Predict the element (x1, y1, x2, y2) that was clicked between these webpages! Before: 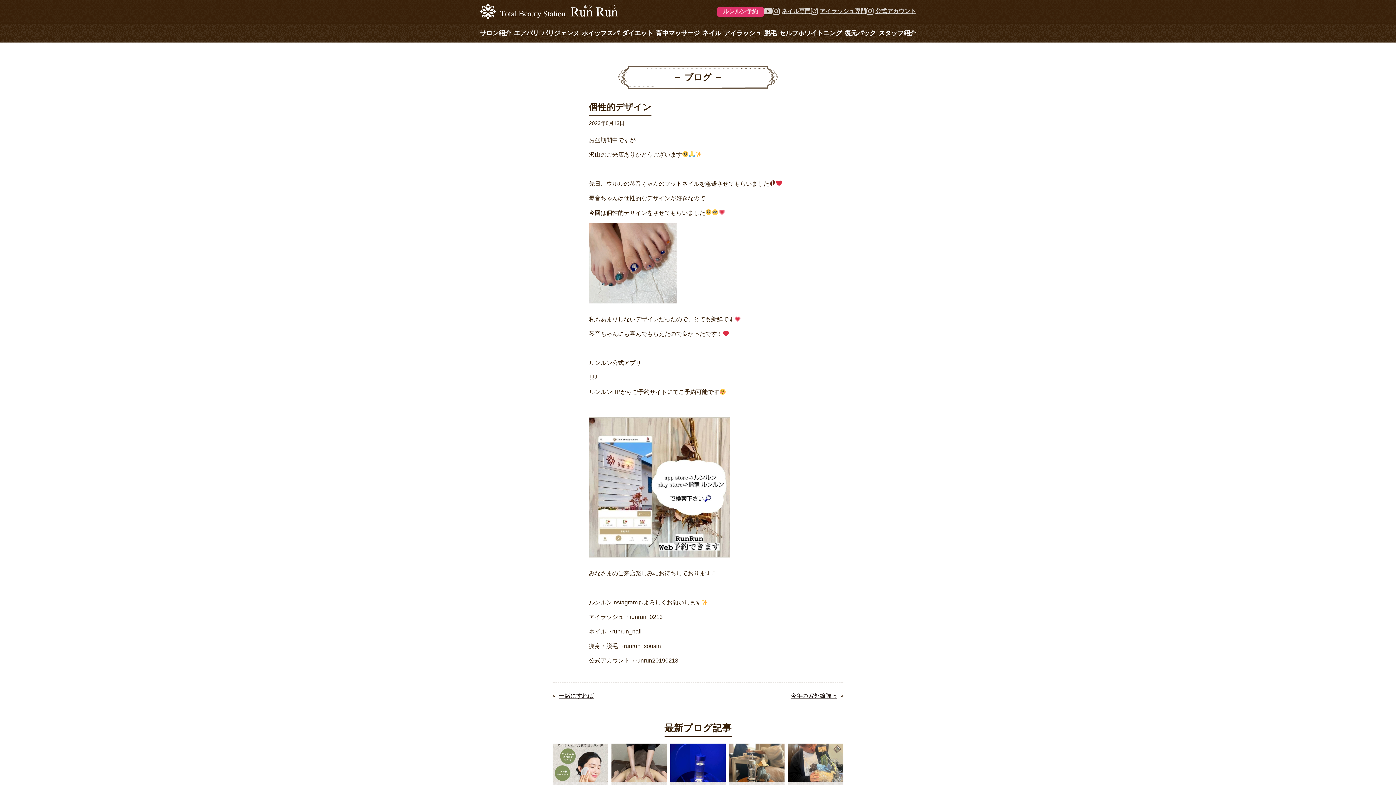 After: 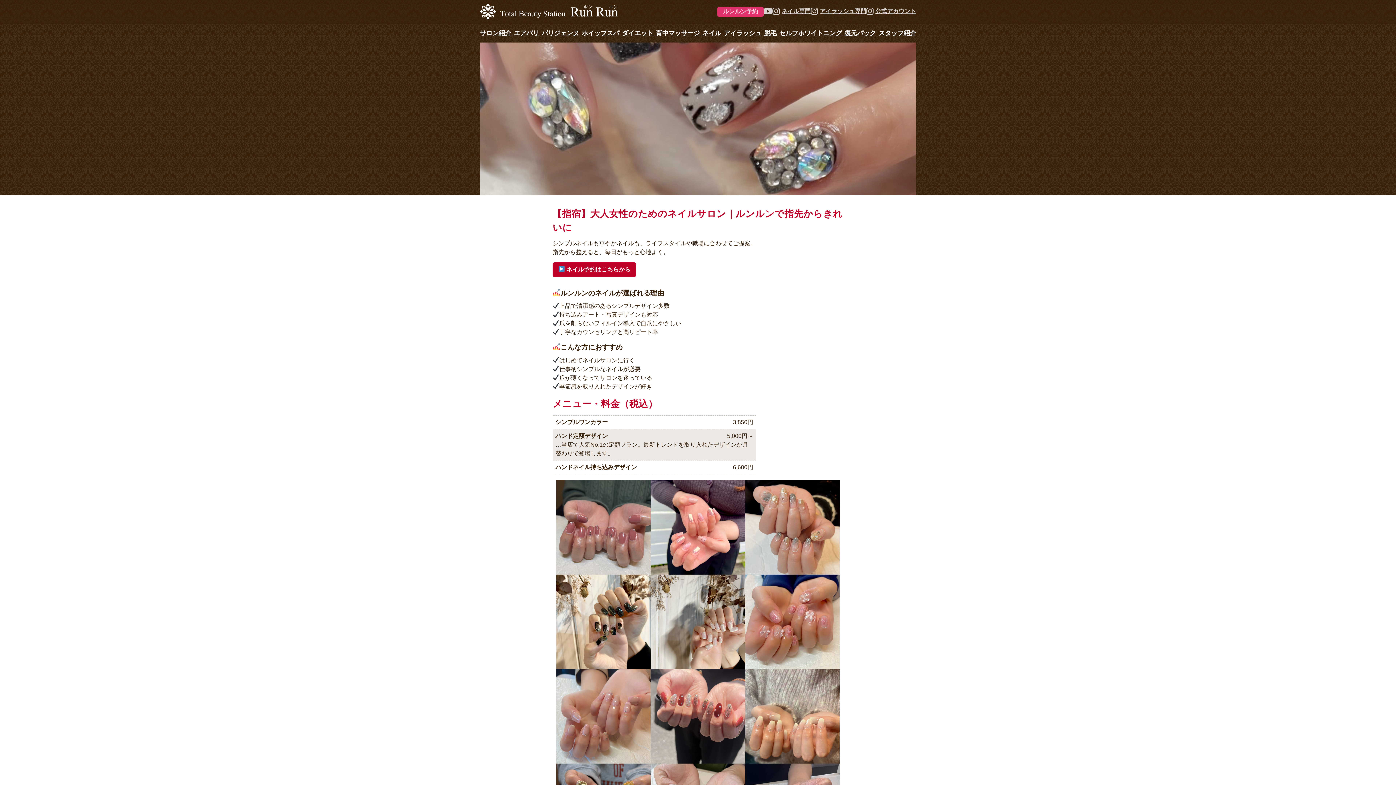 Action: bbox: (702, 29, 721, 36) label: ネイル